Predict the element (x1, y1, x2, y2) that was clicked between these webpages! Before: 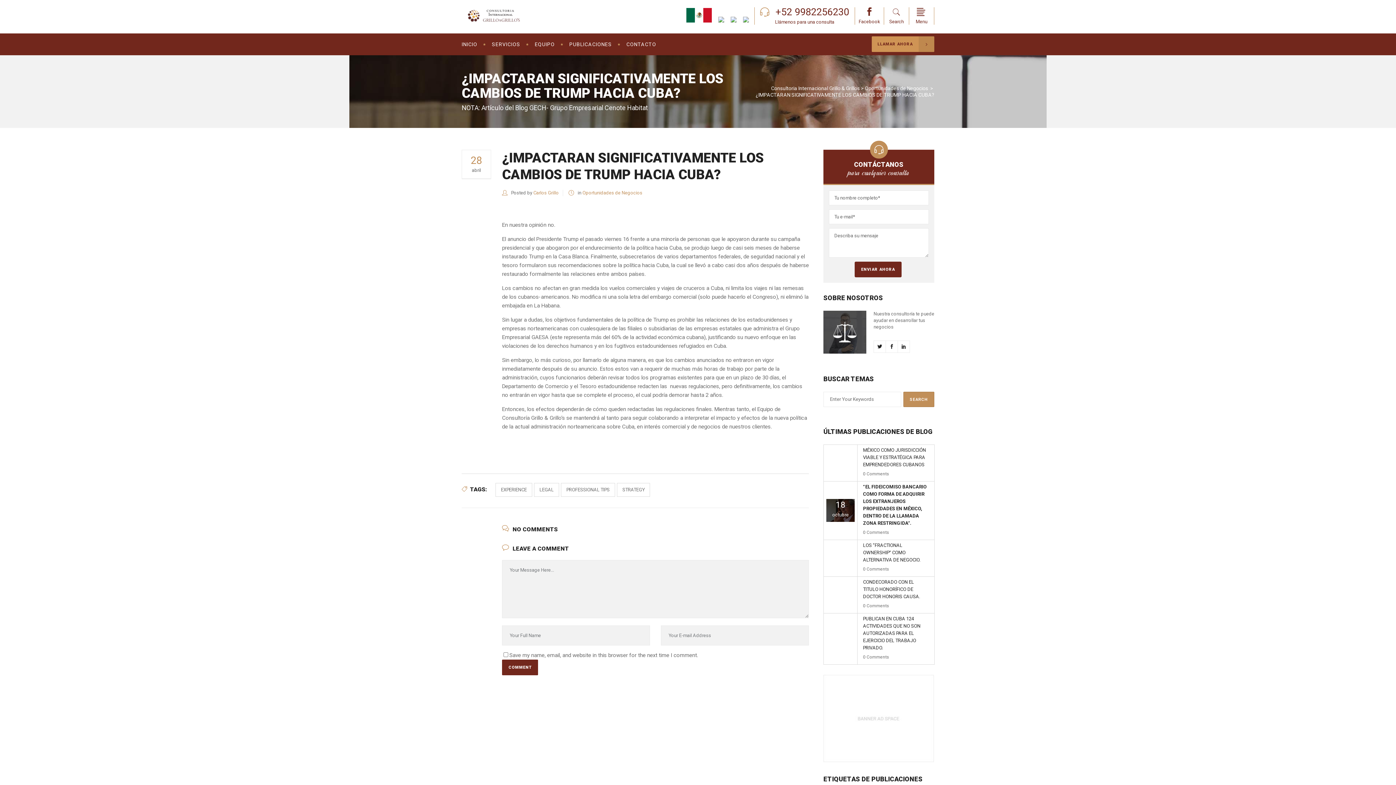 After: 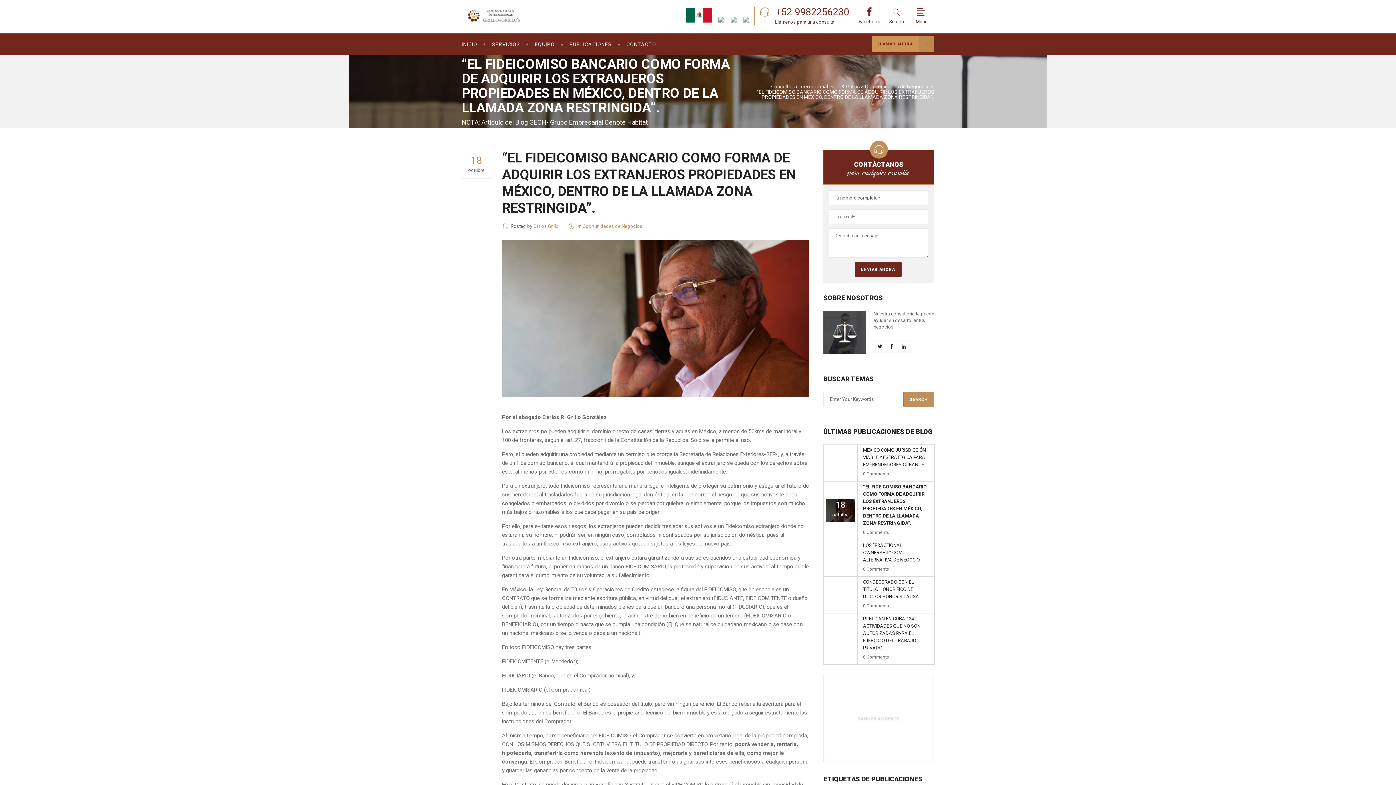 Action: label: 18
octubre bbox: (826, 499, 854, 522)